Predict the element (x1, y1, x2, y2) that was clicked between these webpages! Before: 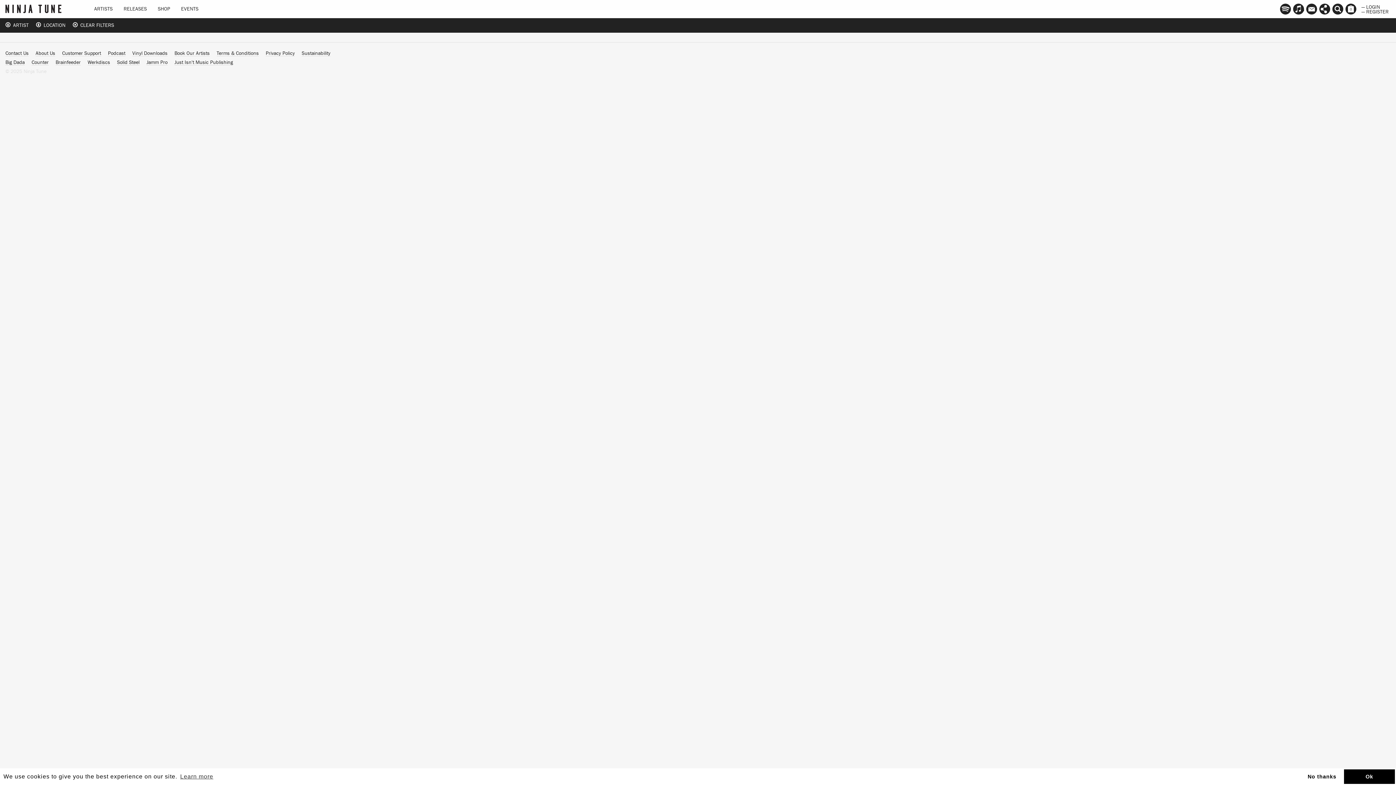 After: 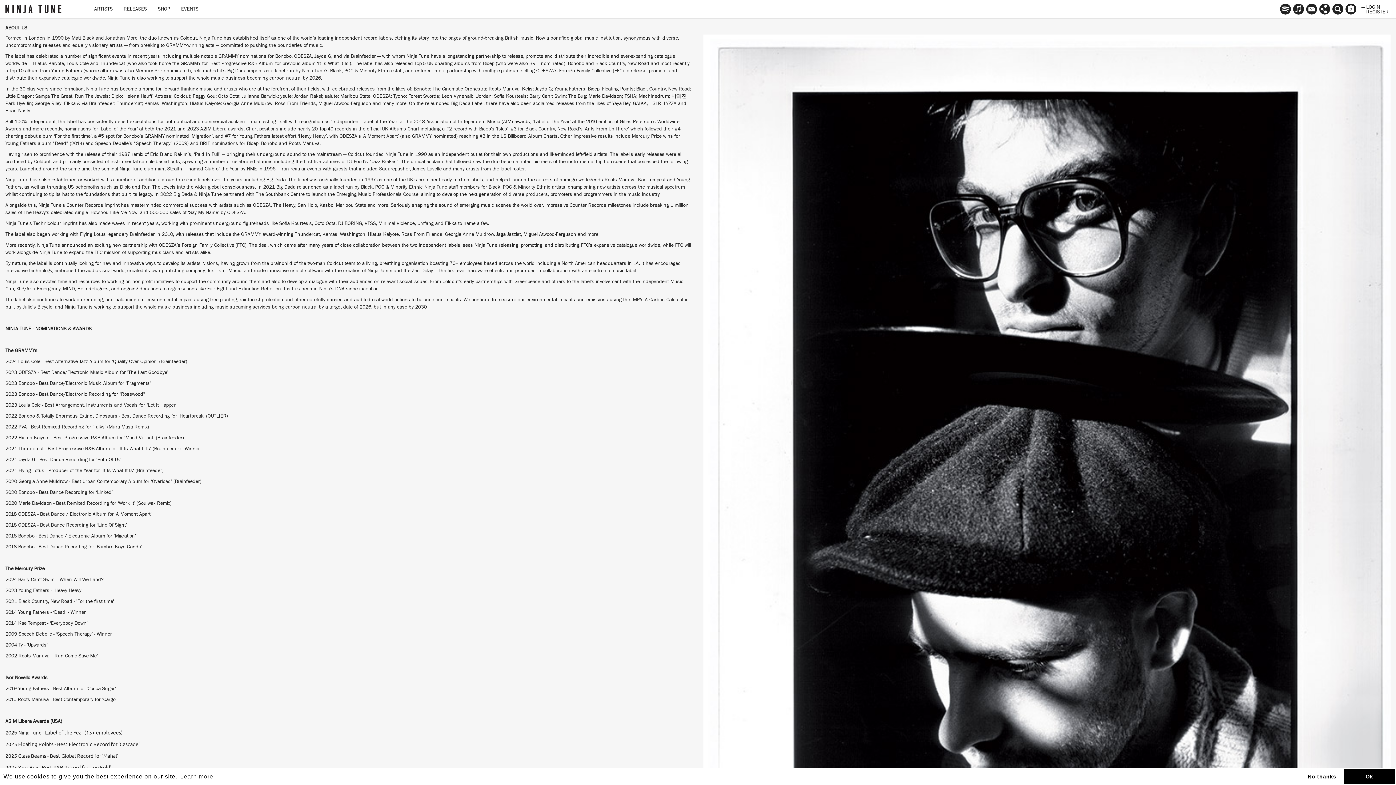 Action: label: About Us bbox: (35, 50, 55, 56)